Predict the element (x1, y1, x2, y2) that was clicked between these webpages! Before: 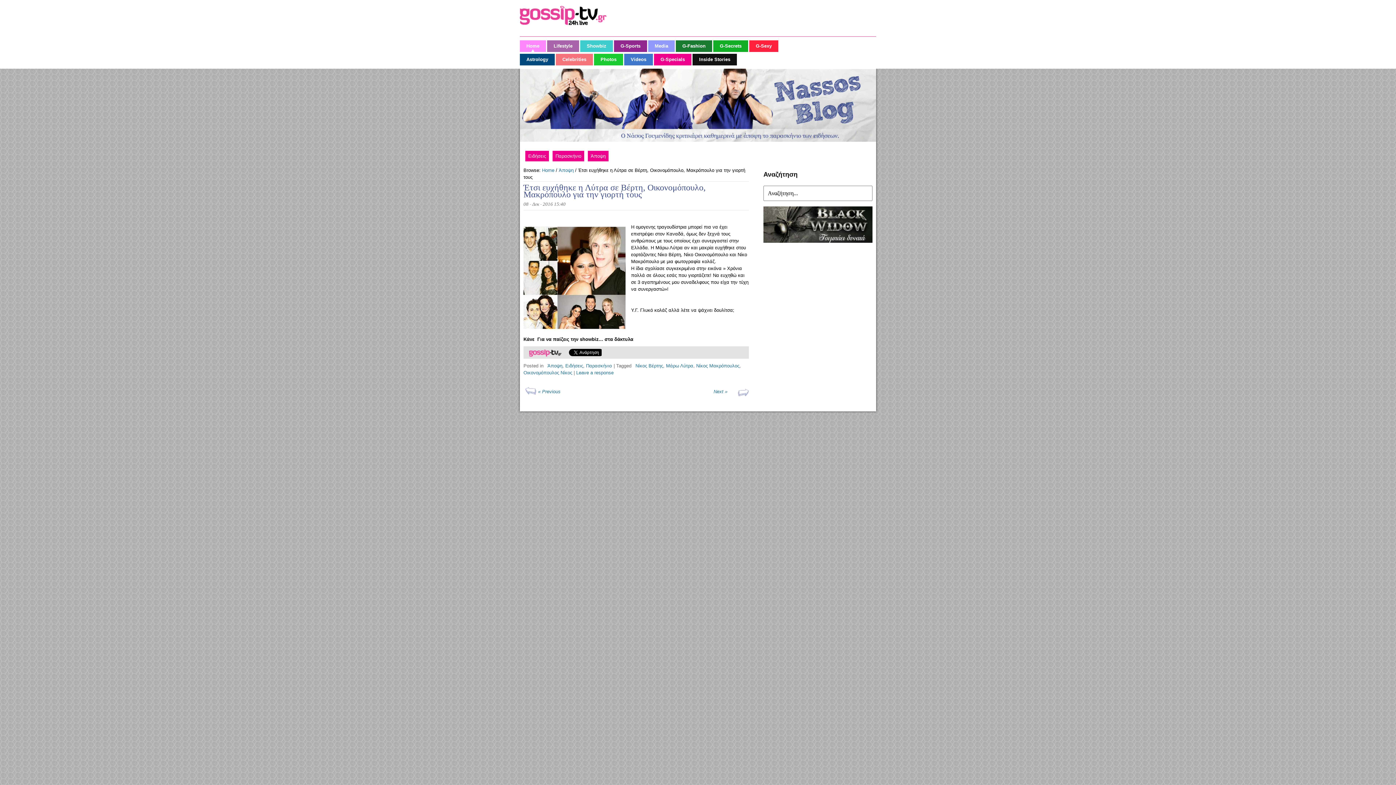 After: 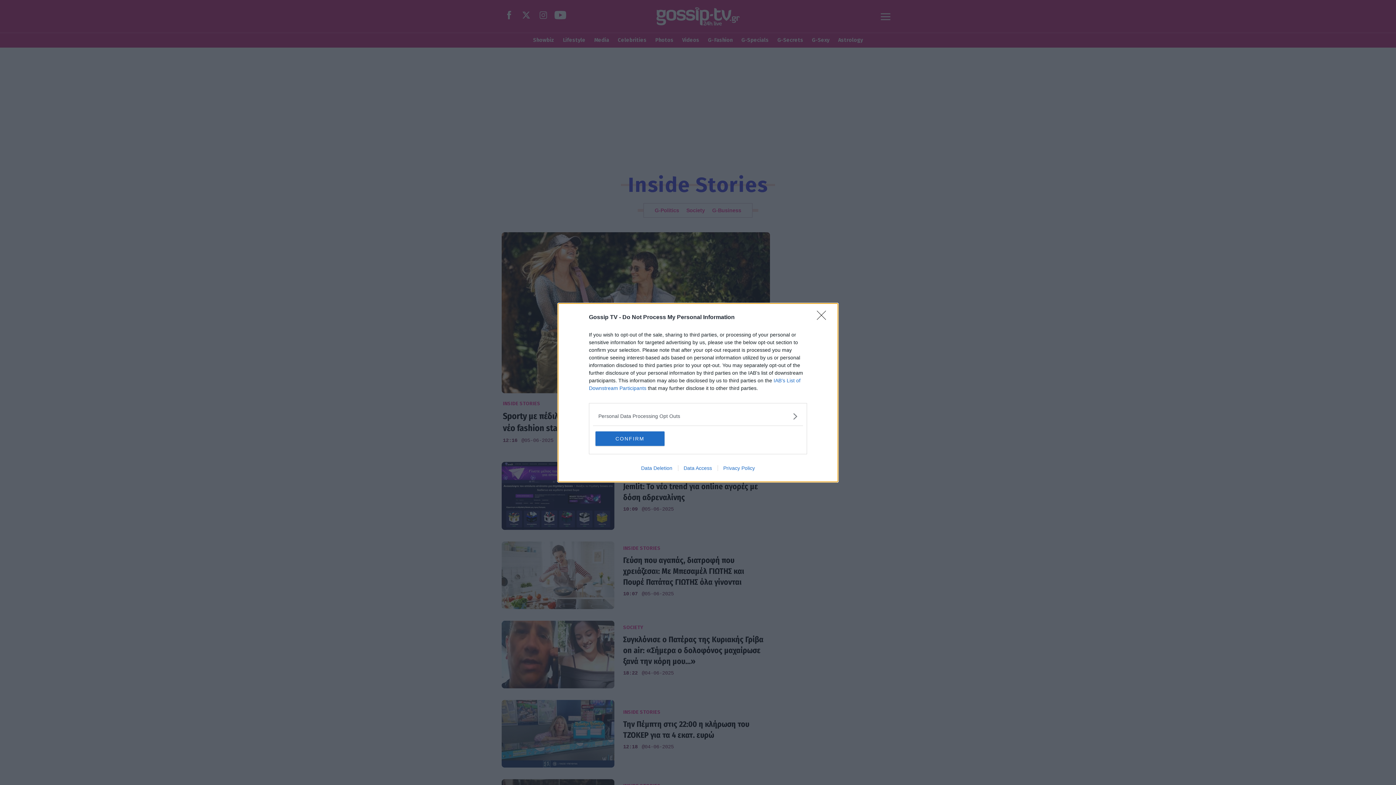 Action: bbox: (692, 53, 737, 65) label: Inside Stories